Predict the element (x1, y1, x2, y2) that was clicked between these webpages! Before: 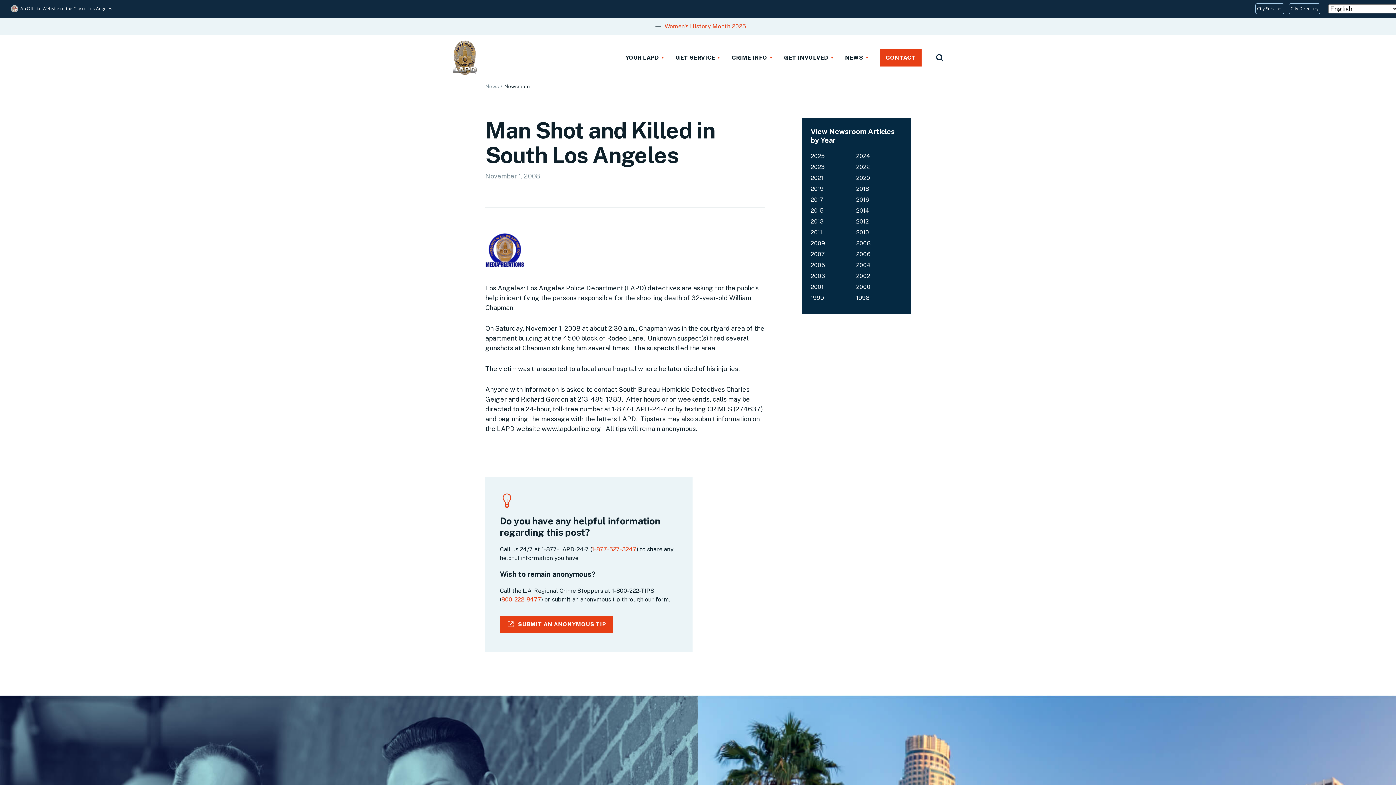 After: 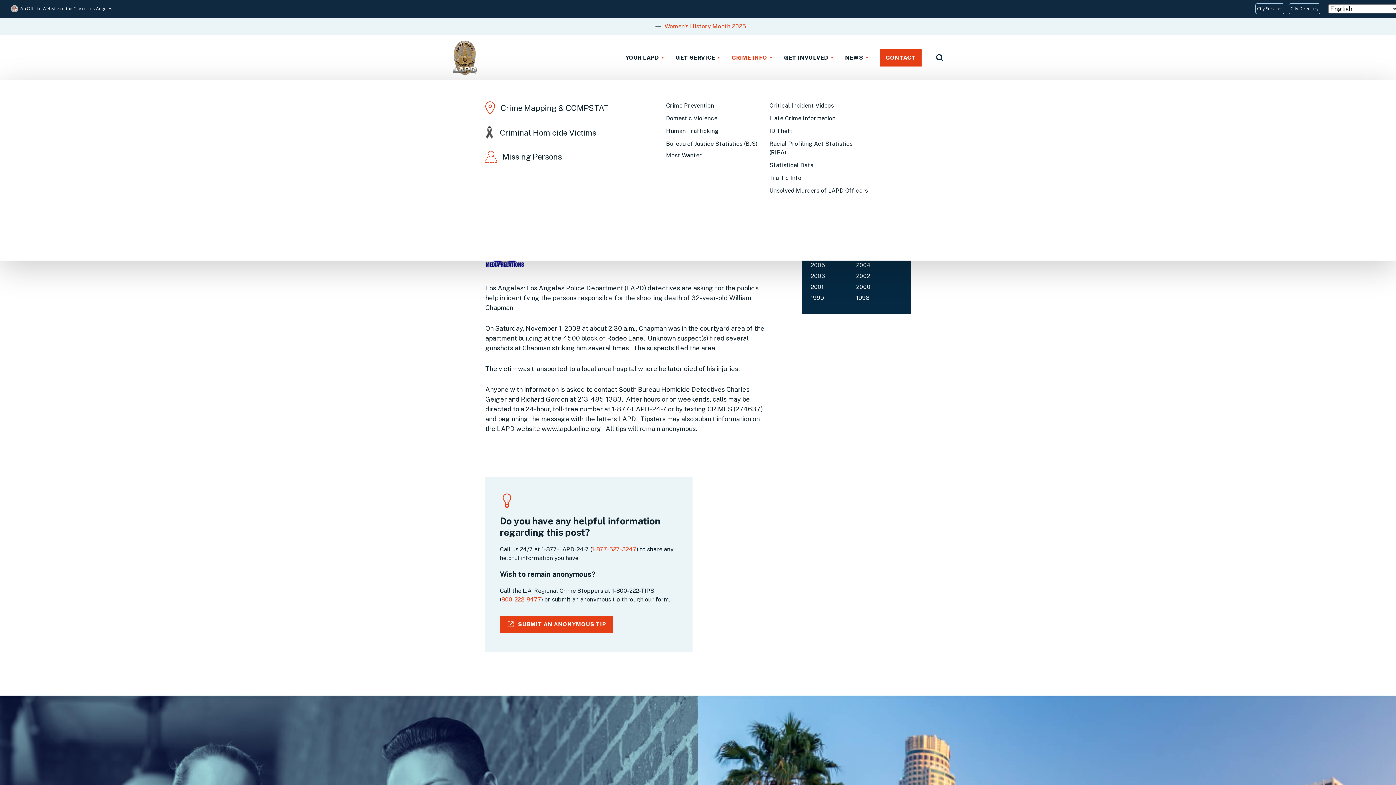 Action: label: CRIME INFO bbox: (732, 35, 769, 80)